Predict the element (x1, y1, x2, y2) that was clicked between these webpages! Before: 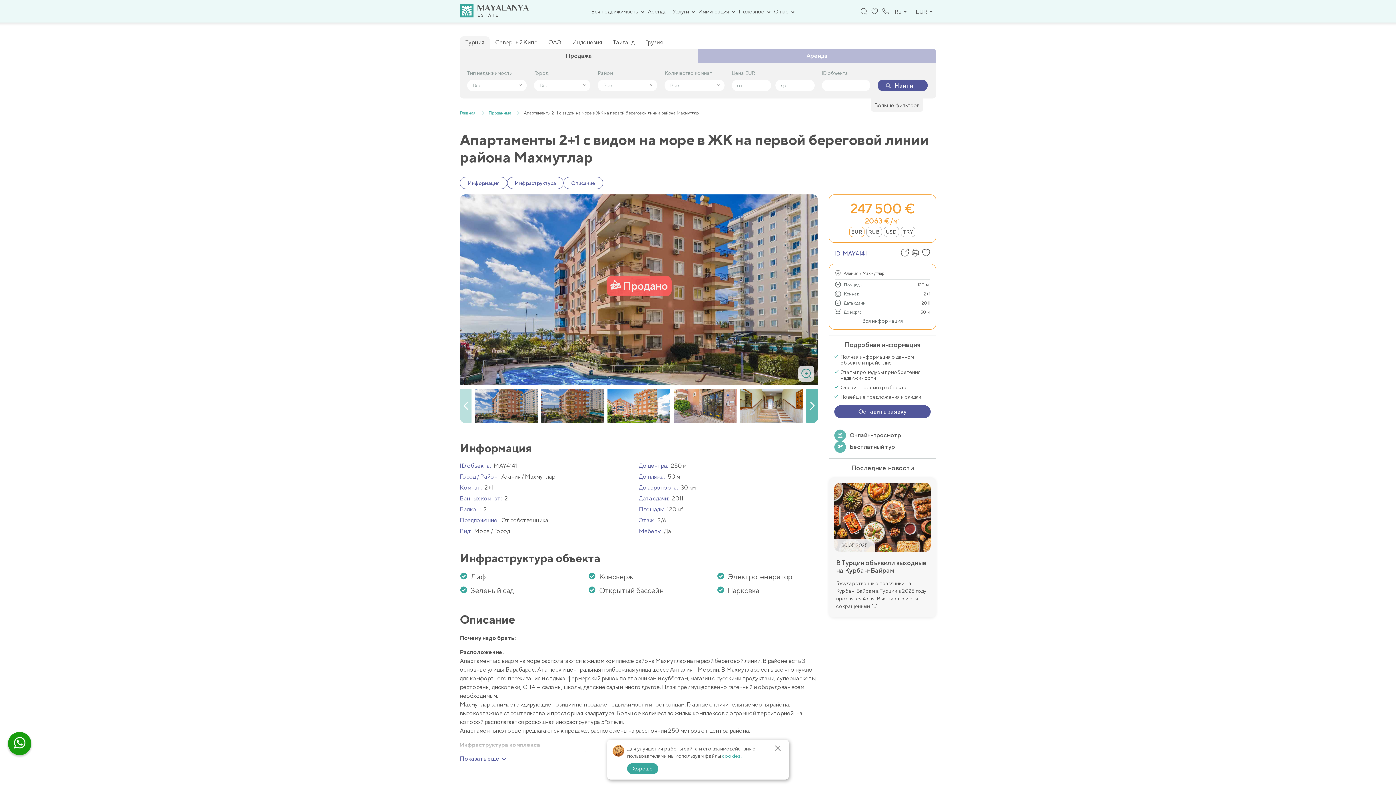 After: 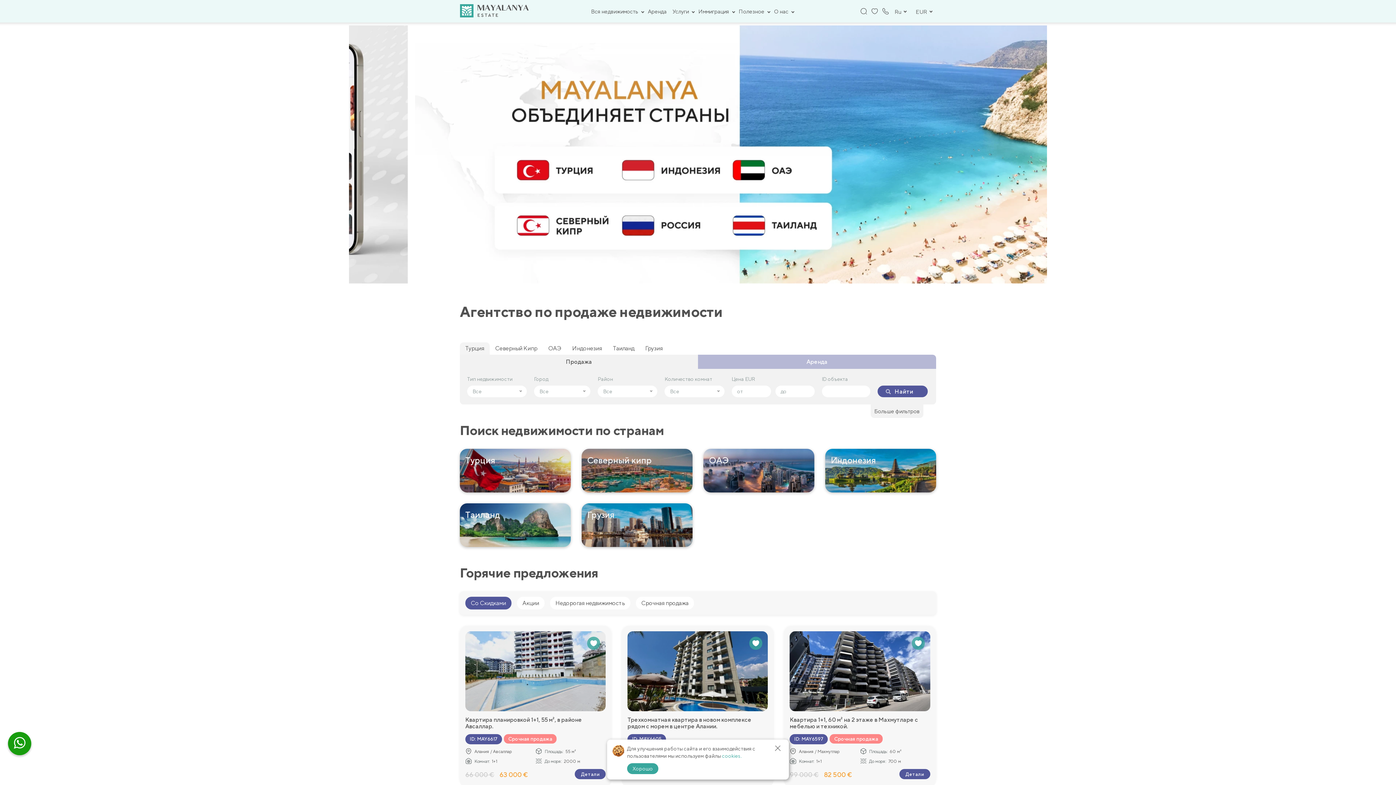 Action: bbox: (460, 3, 529, 18)